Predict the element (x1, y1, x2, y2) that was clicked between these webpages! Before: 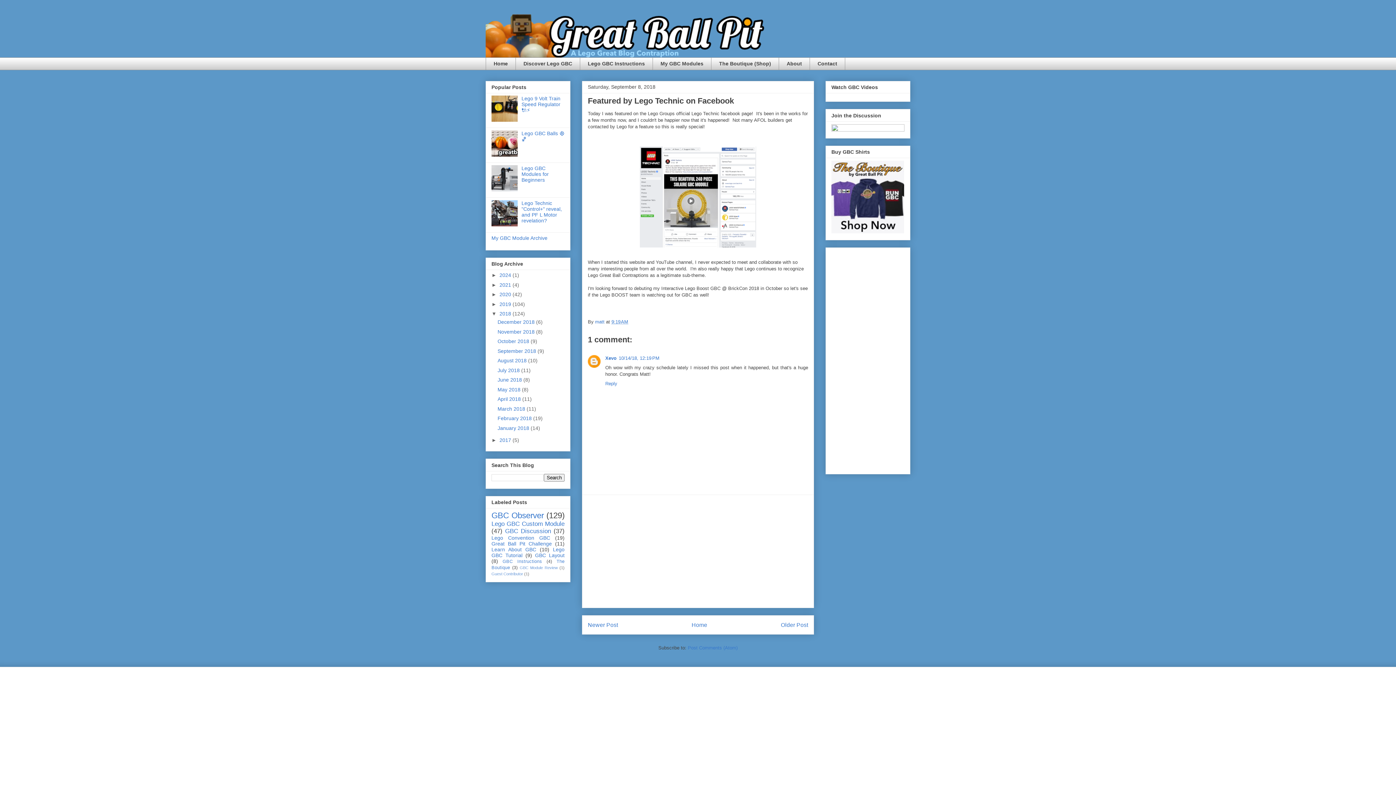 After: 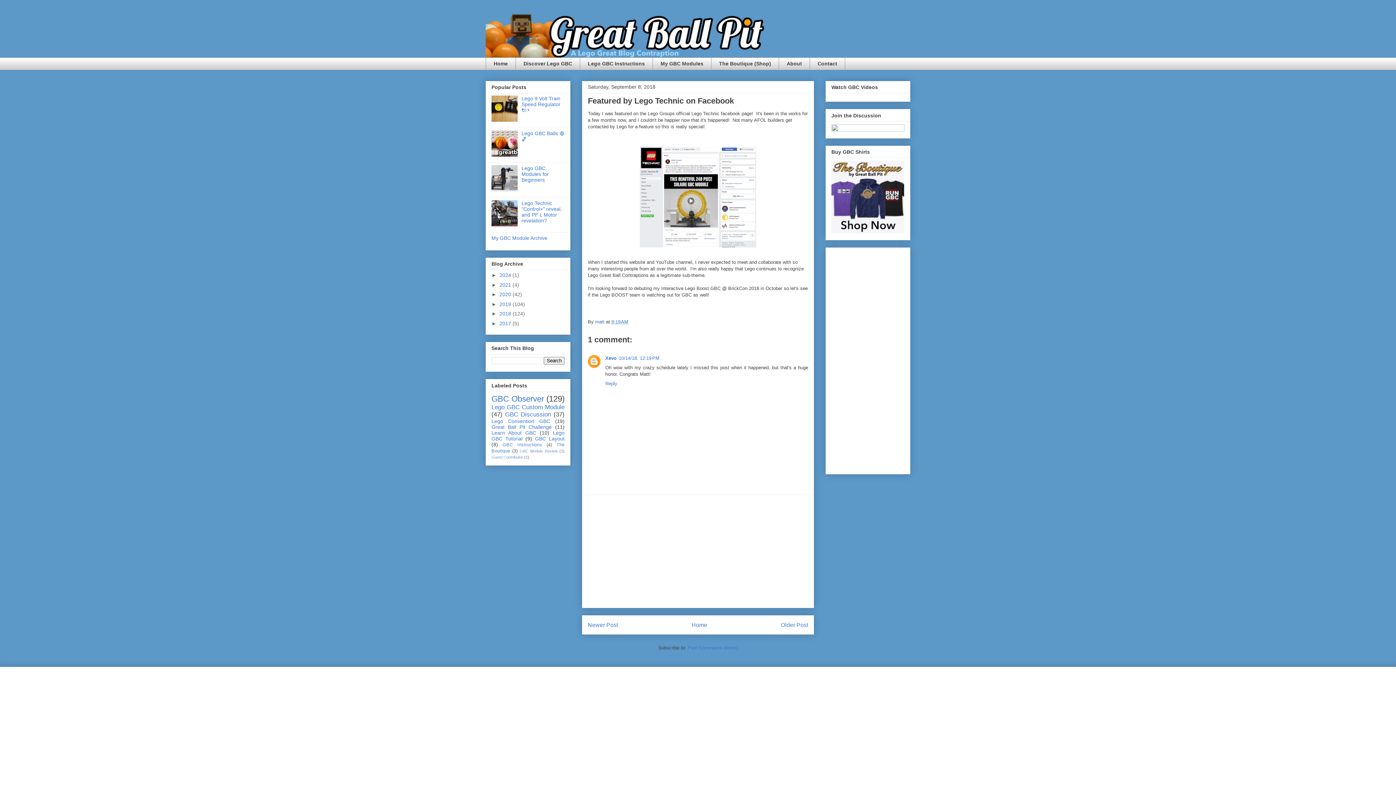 Action: bbox: (491, 311, 499, 316) label: ▼  